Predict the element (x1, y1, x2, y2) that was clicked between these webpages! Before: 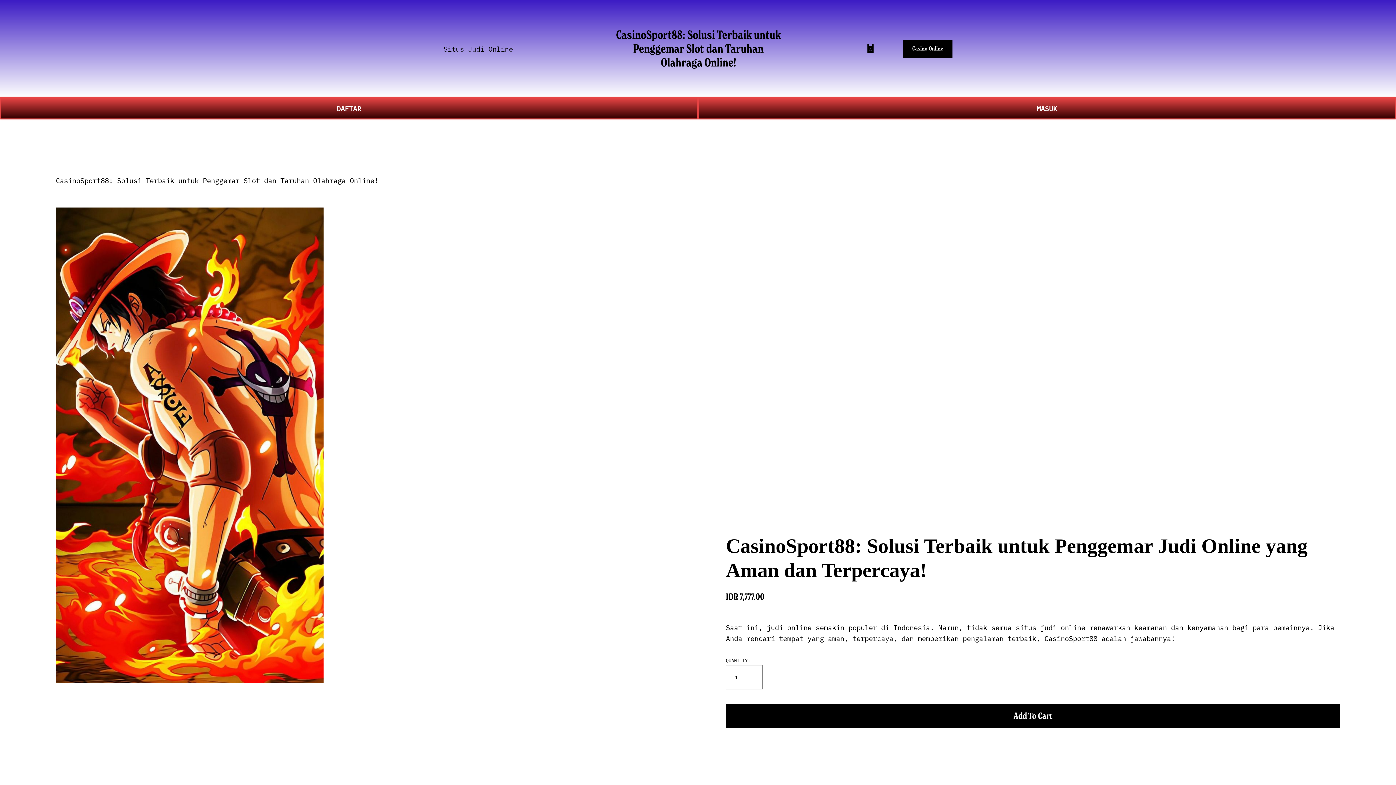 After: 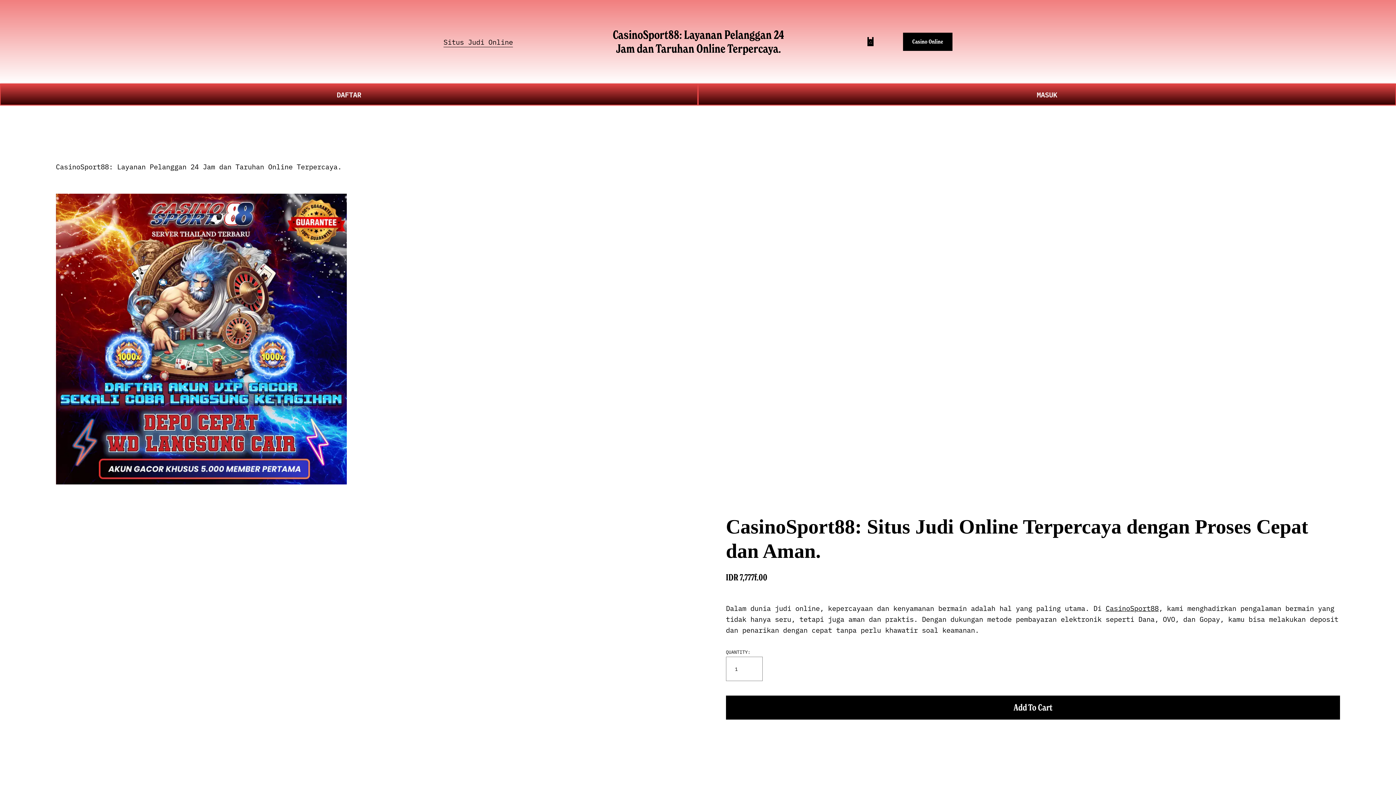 Action: label: Casino Online bbox: (903, 39, 952, 57)